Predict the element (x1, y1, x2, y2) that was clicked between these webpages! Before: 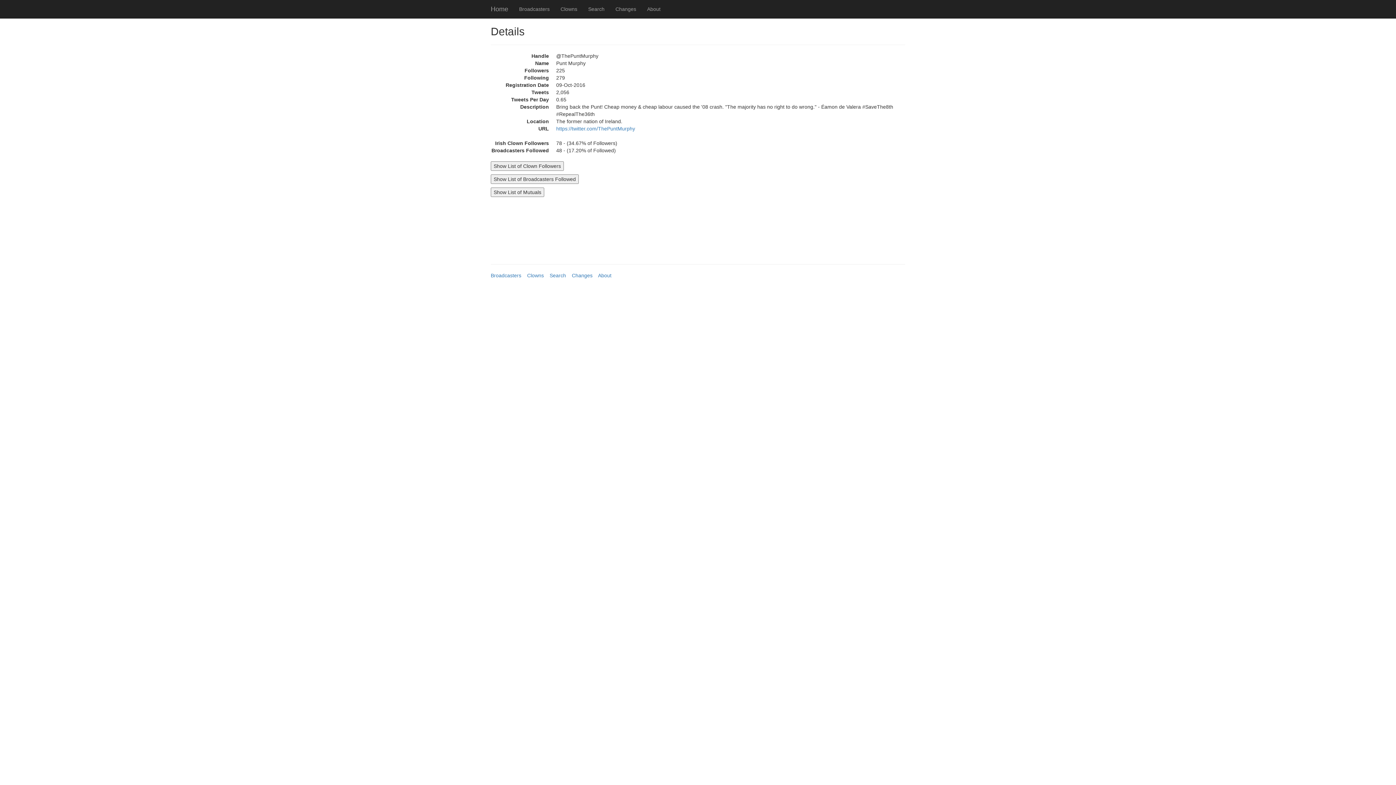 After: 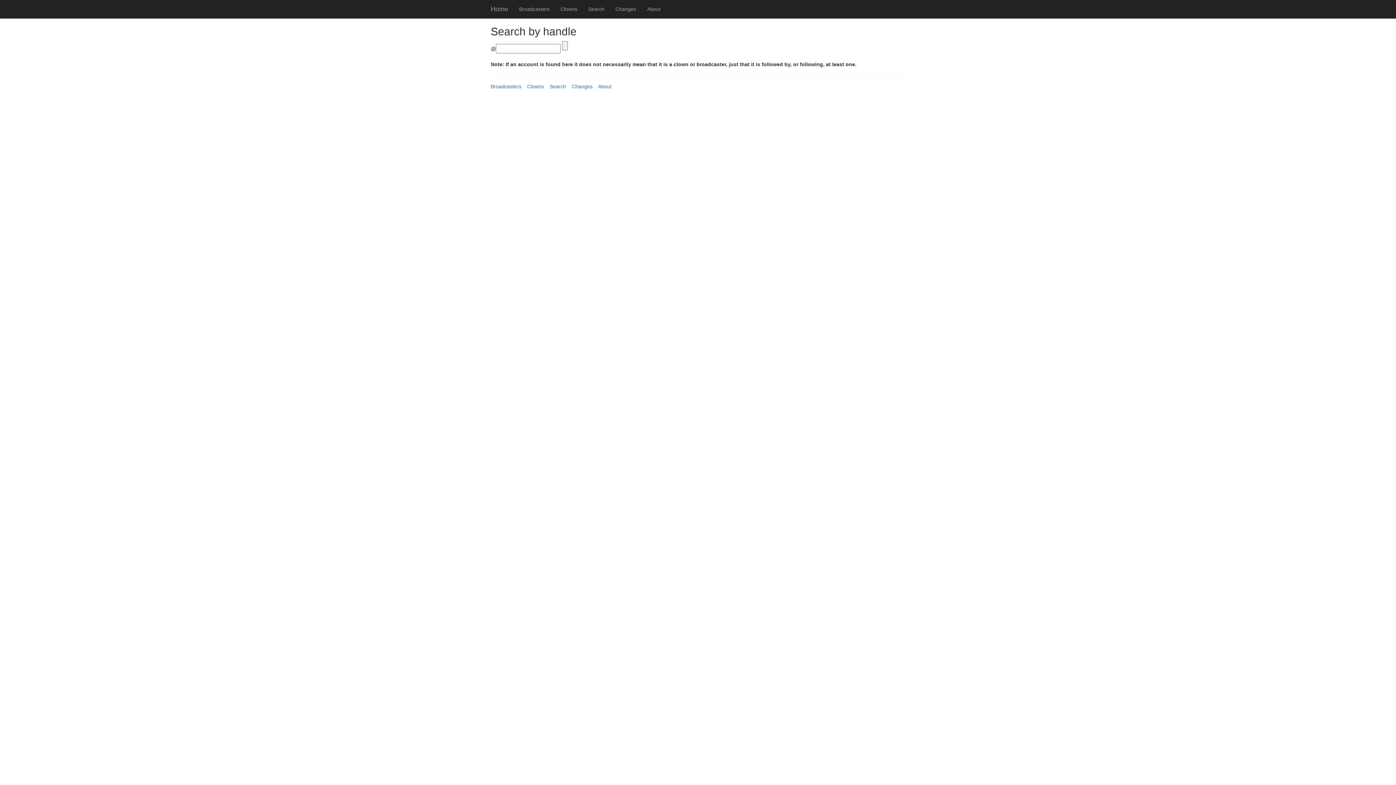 Action: bbox: (582, 0, 610, 18) label: Search